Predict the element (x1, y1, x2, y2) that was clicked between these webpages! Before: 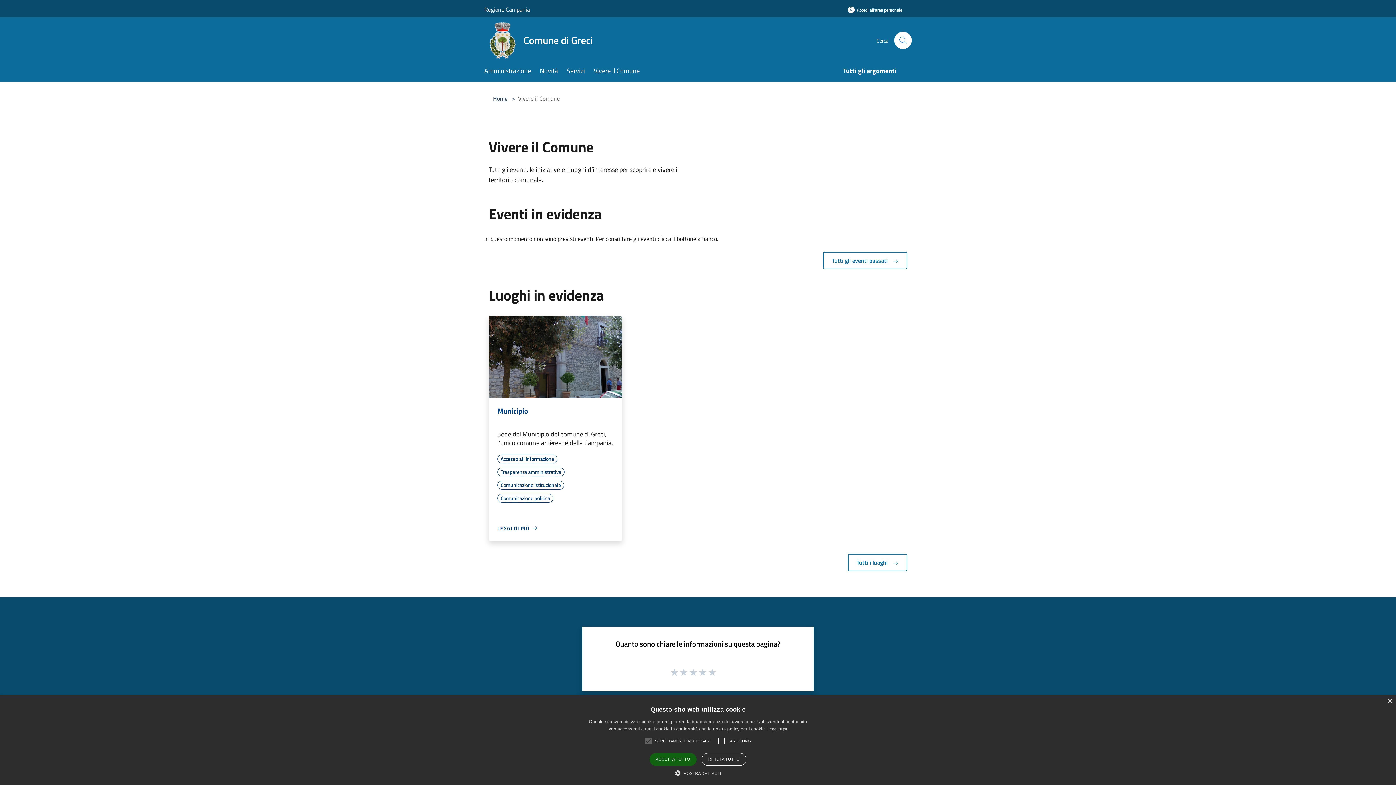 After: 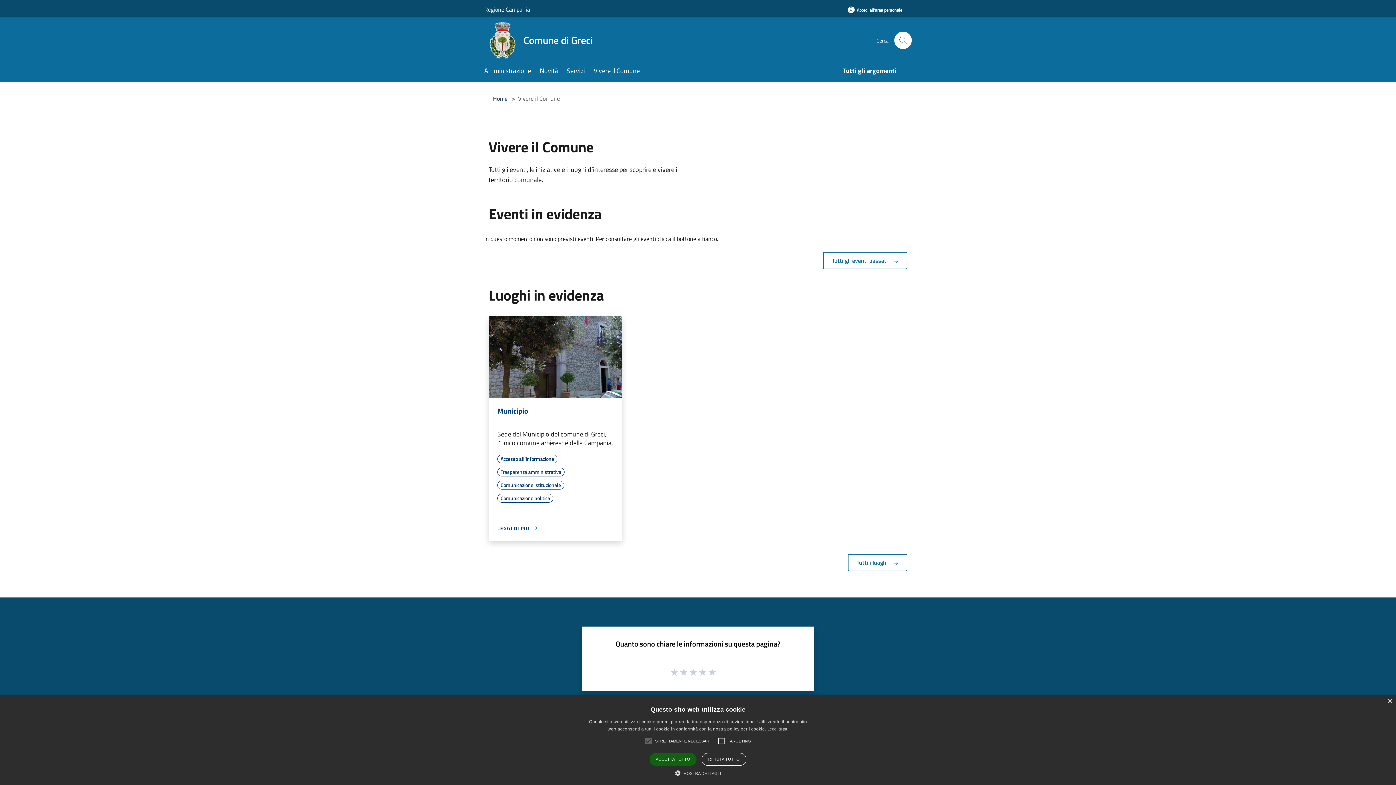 Action: label: Vivere il Comune bbox: (593, 61, 648, 81)